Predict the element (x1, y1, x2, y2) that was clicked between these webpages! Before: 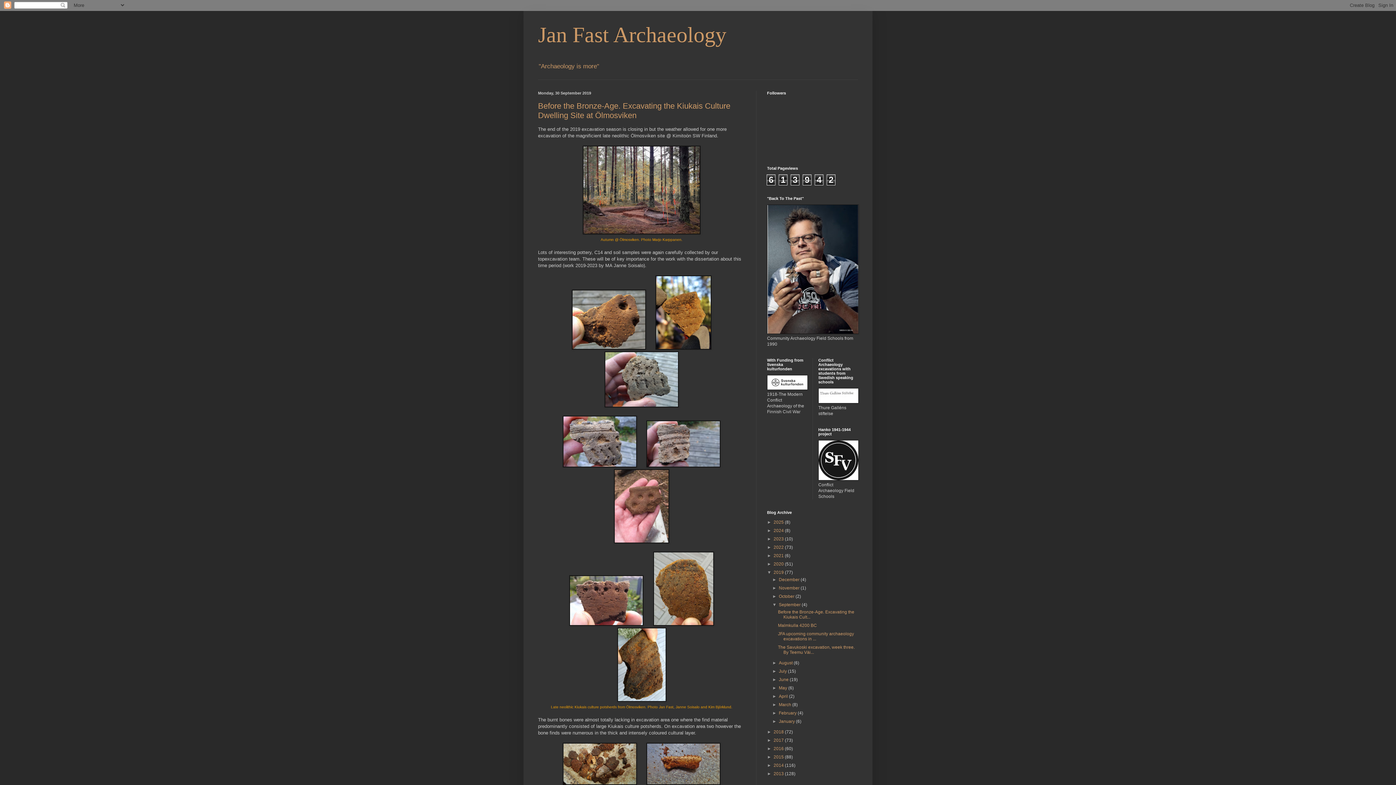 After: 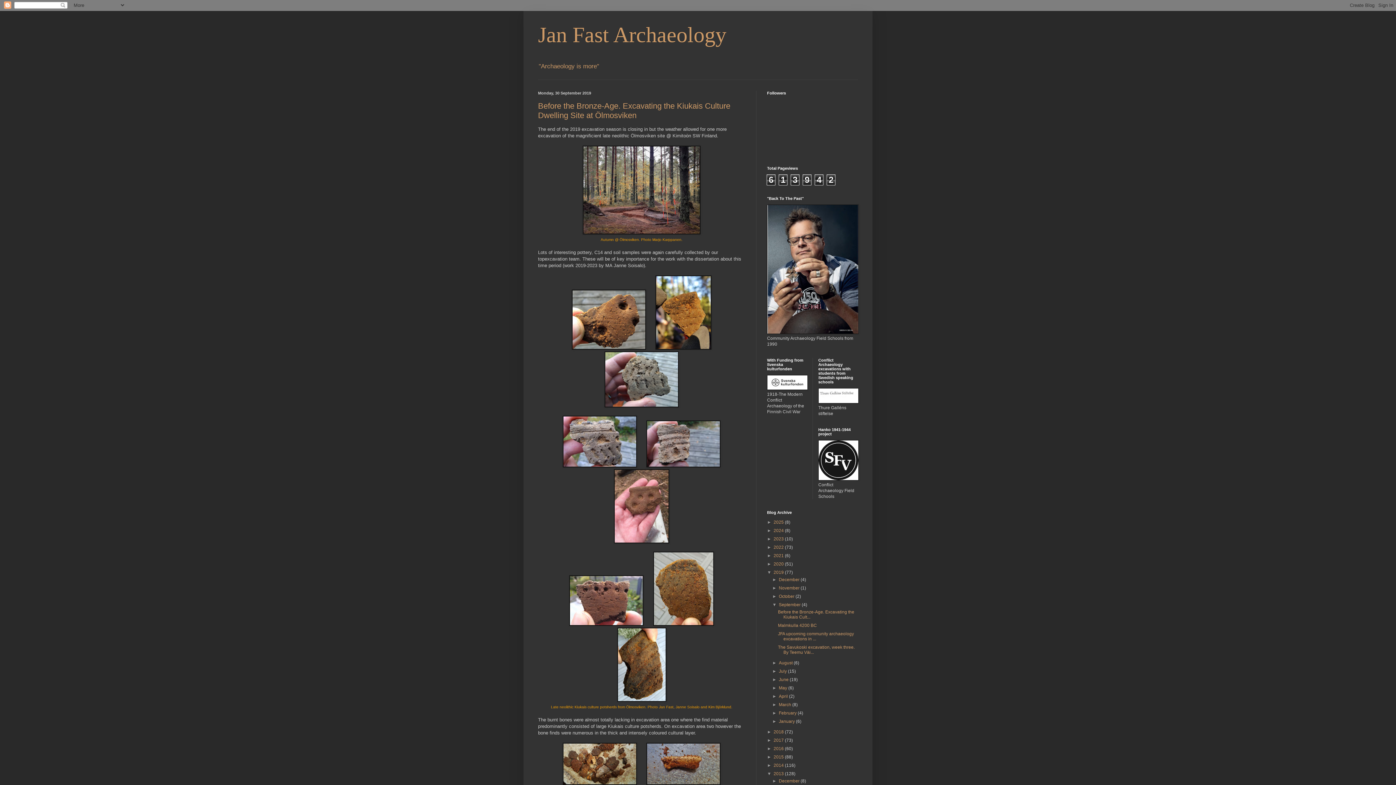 Action: bbox: (767, 771, 773, 776) label: ►  